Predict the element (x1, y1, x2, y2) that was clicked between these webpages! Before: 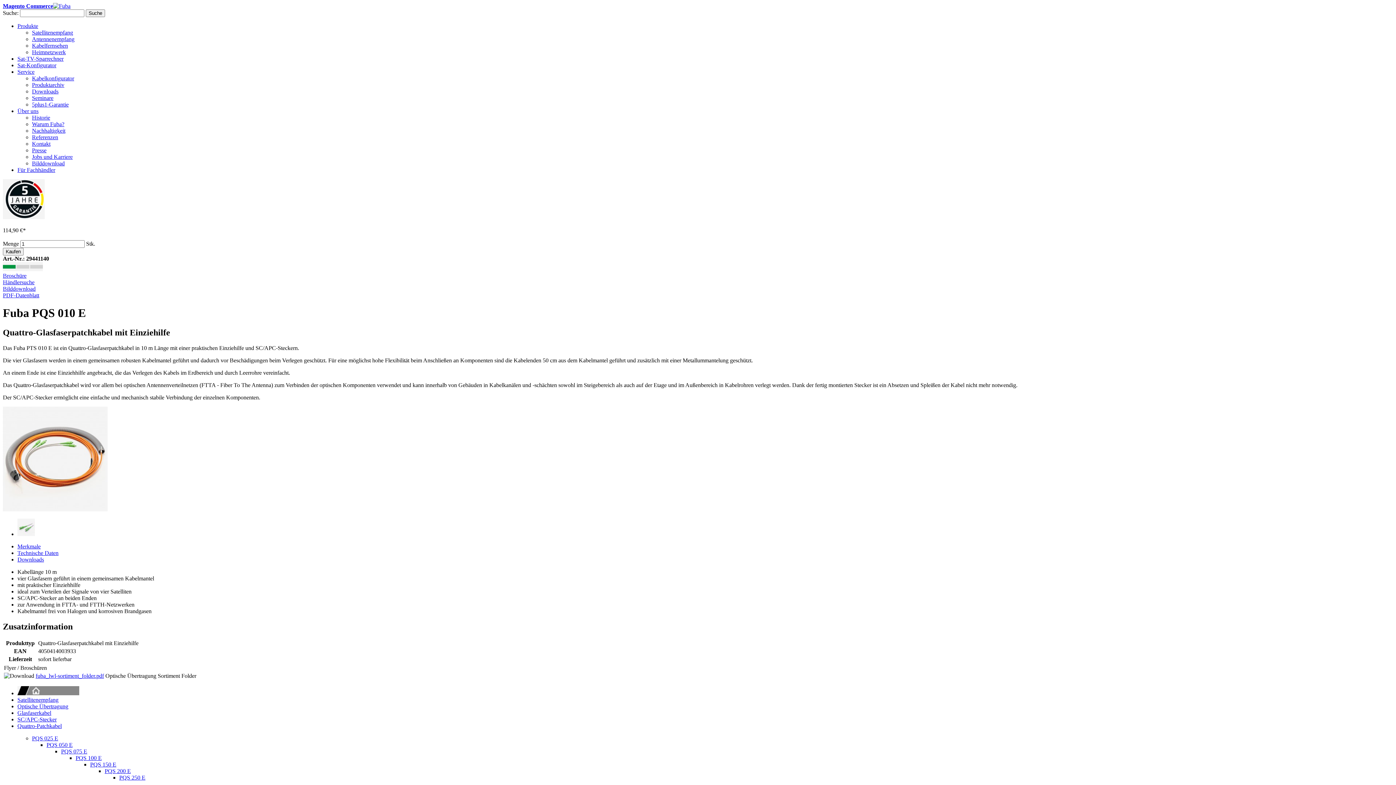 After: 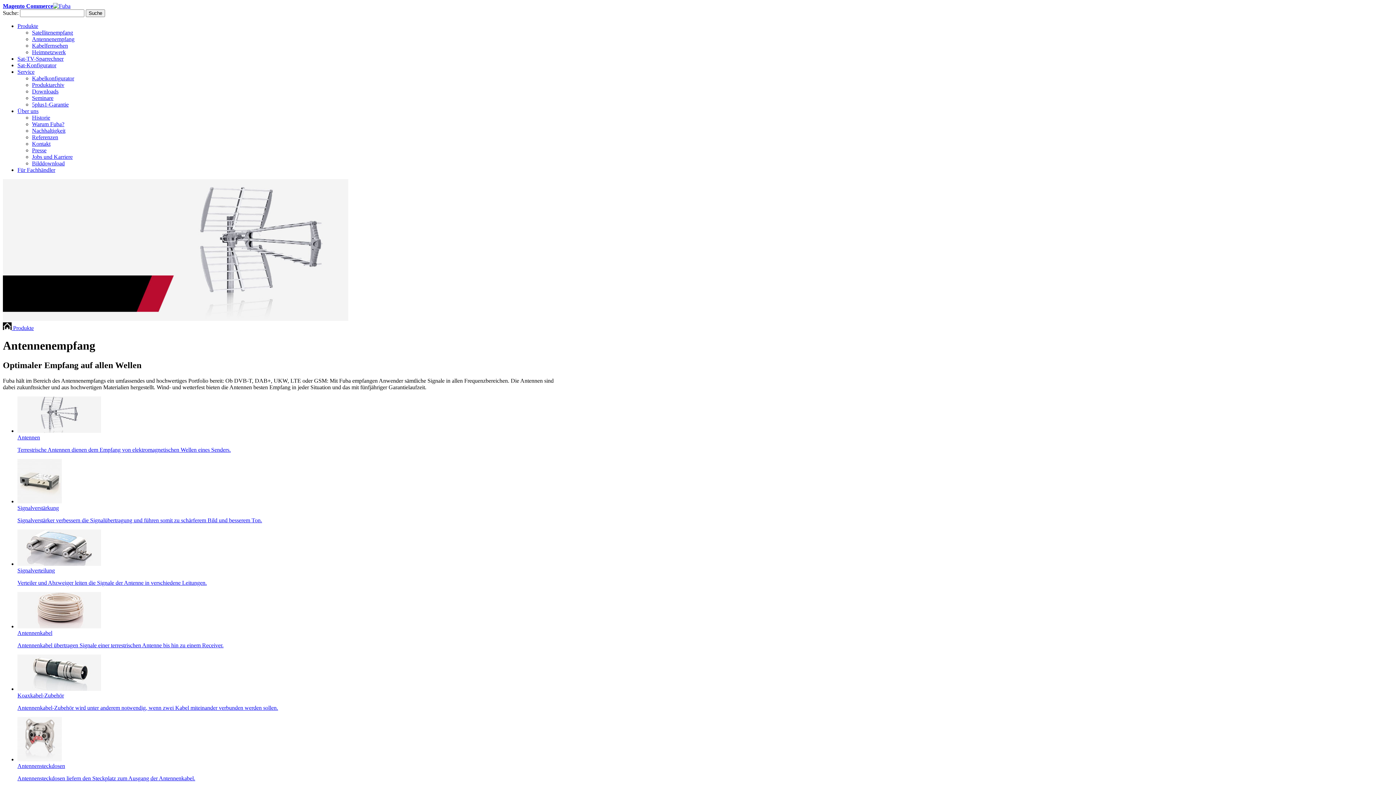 Action: label: Antennenempfang bbox: (32, 36, 74, 42)